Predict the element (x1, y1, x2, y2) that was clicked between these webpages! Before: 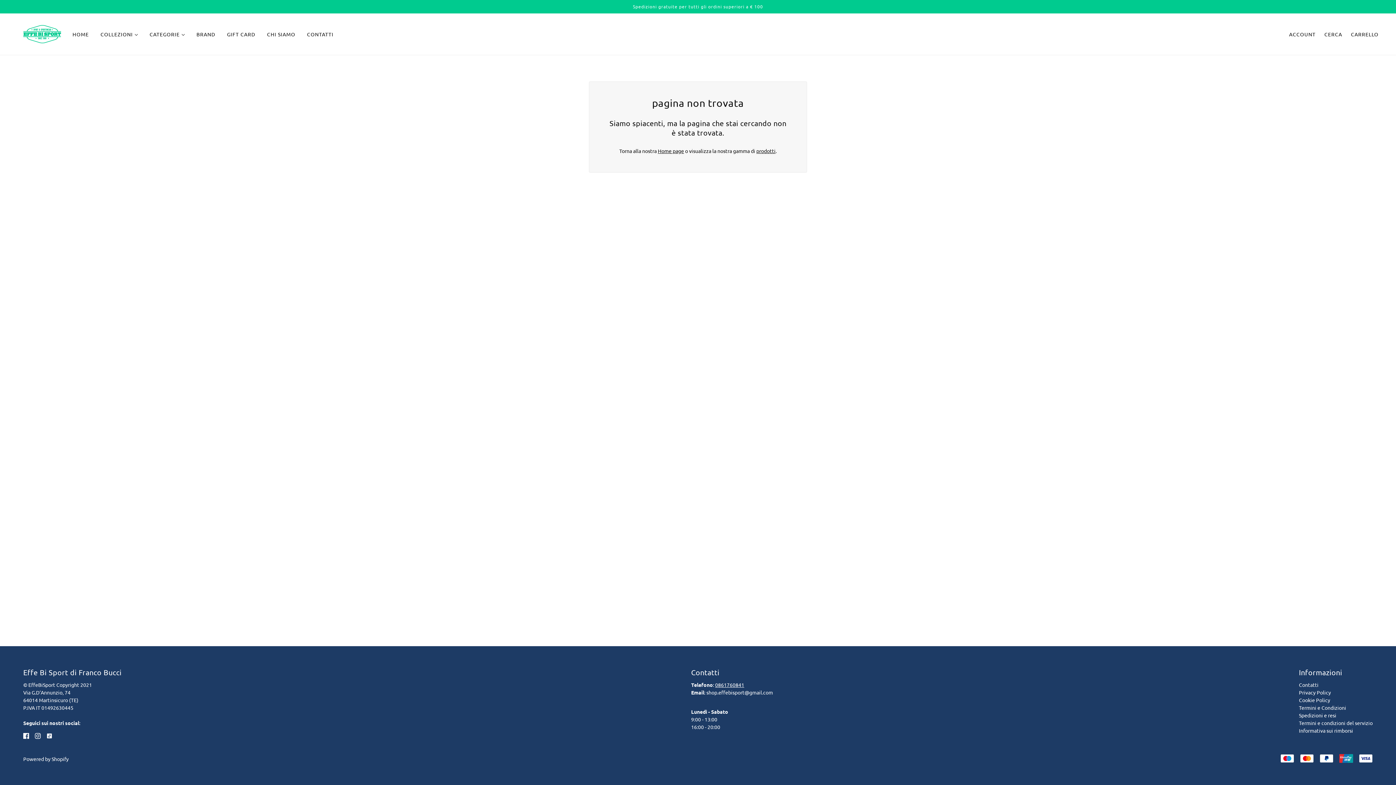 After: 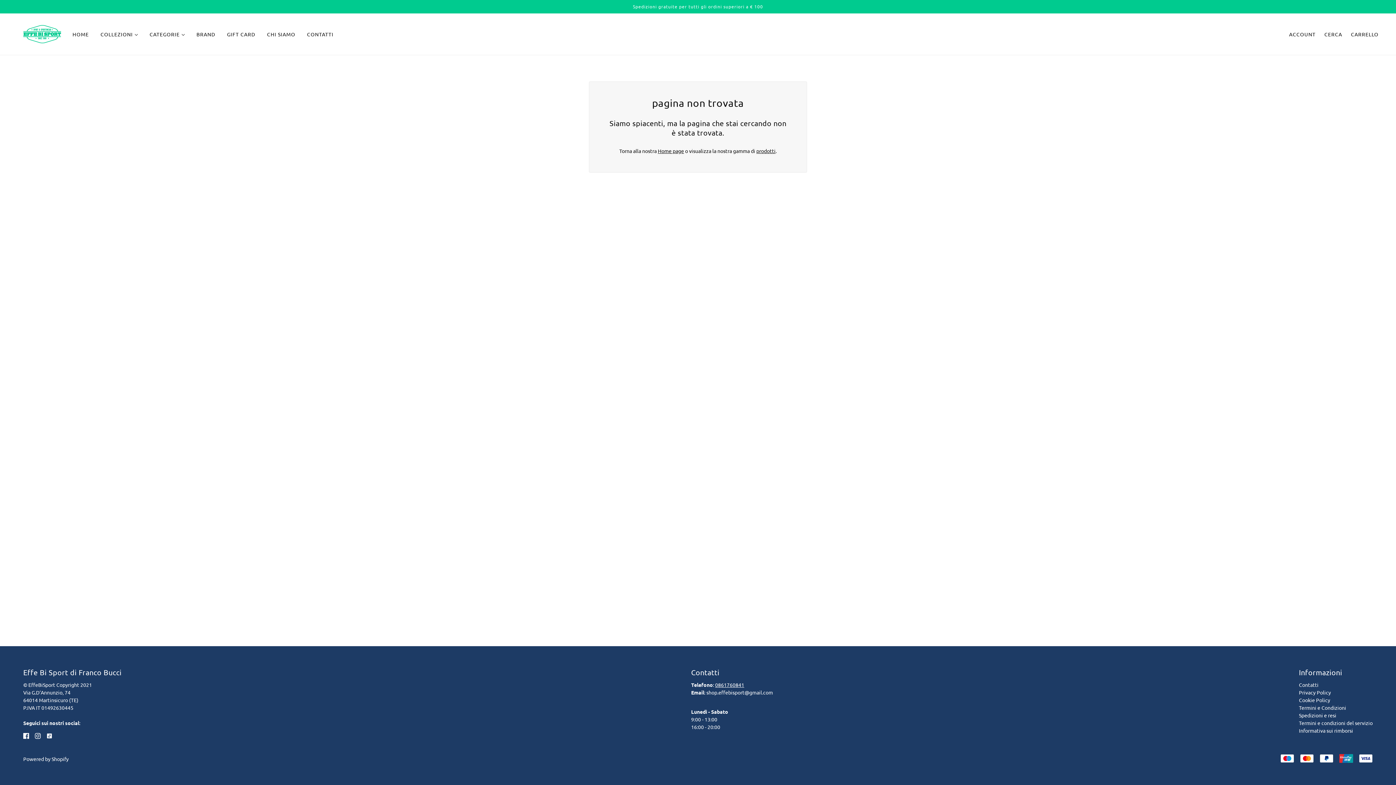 Action: bbox: (778, 729, 788, 744)